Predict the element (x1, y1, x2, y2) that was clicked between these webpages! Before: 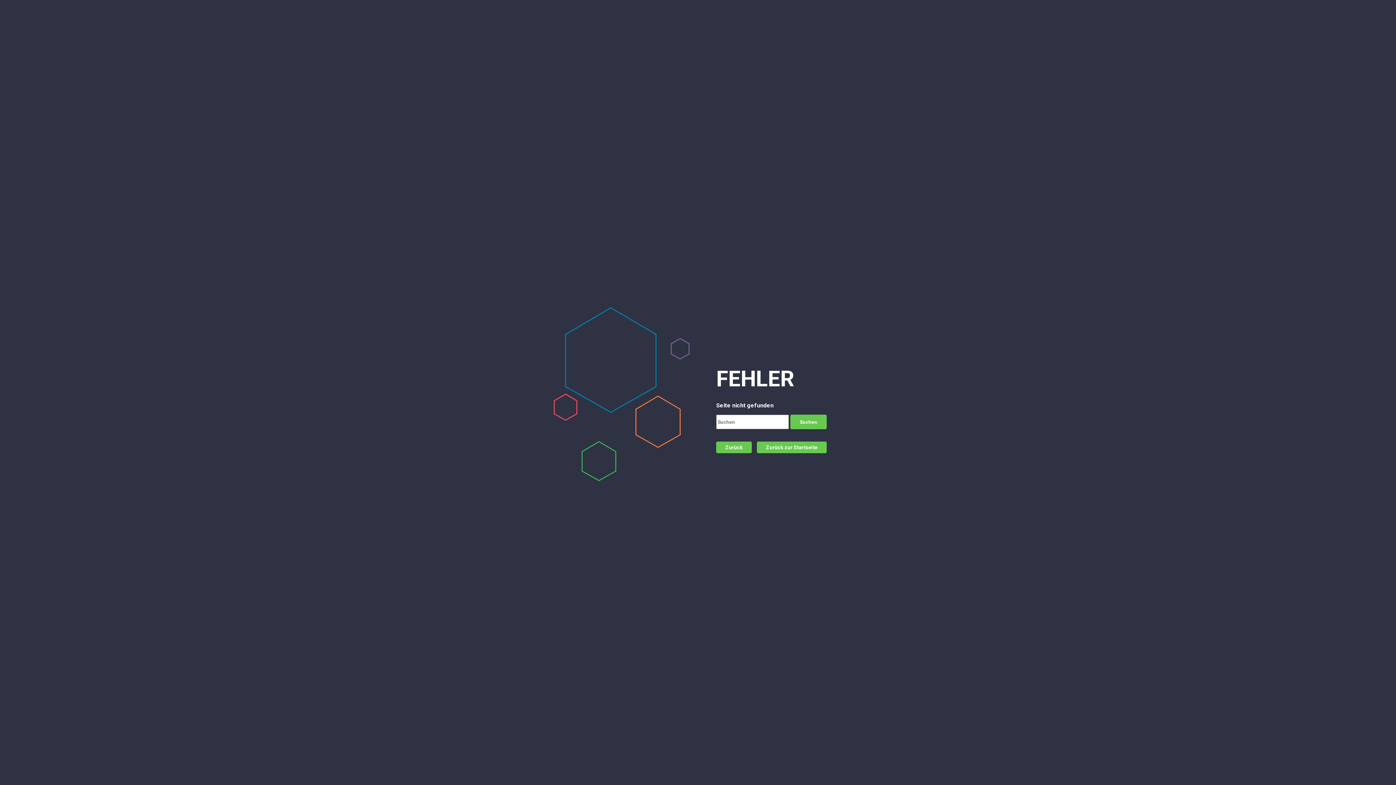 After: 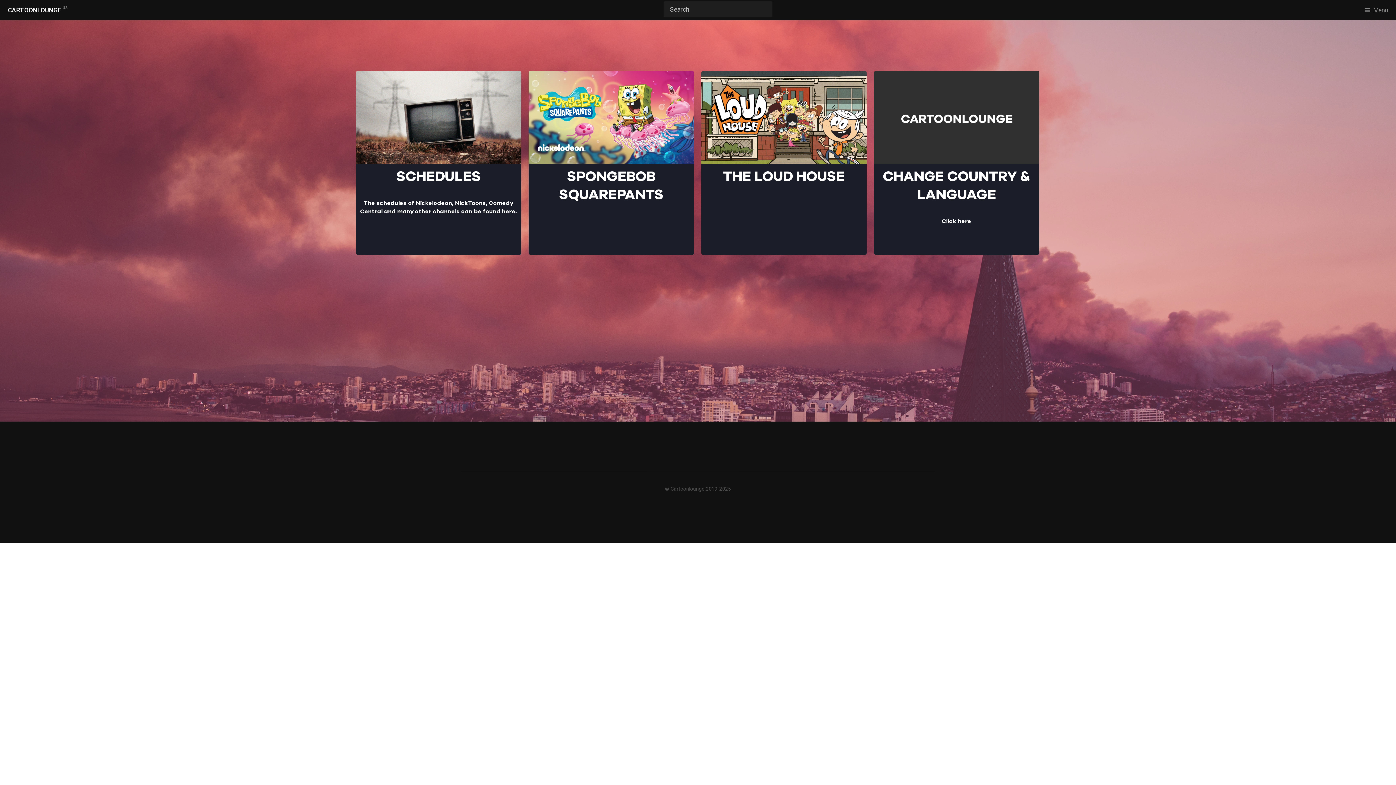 Action: label: Zurück zur Startseite bbox: (757, 441, 826, 453)